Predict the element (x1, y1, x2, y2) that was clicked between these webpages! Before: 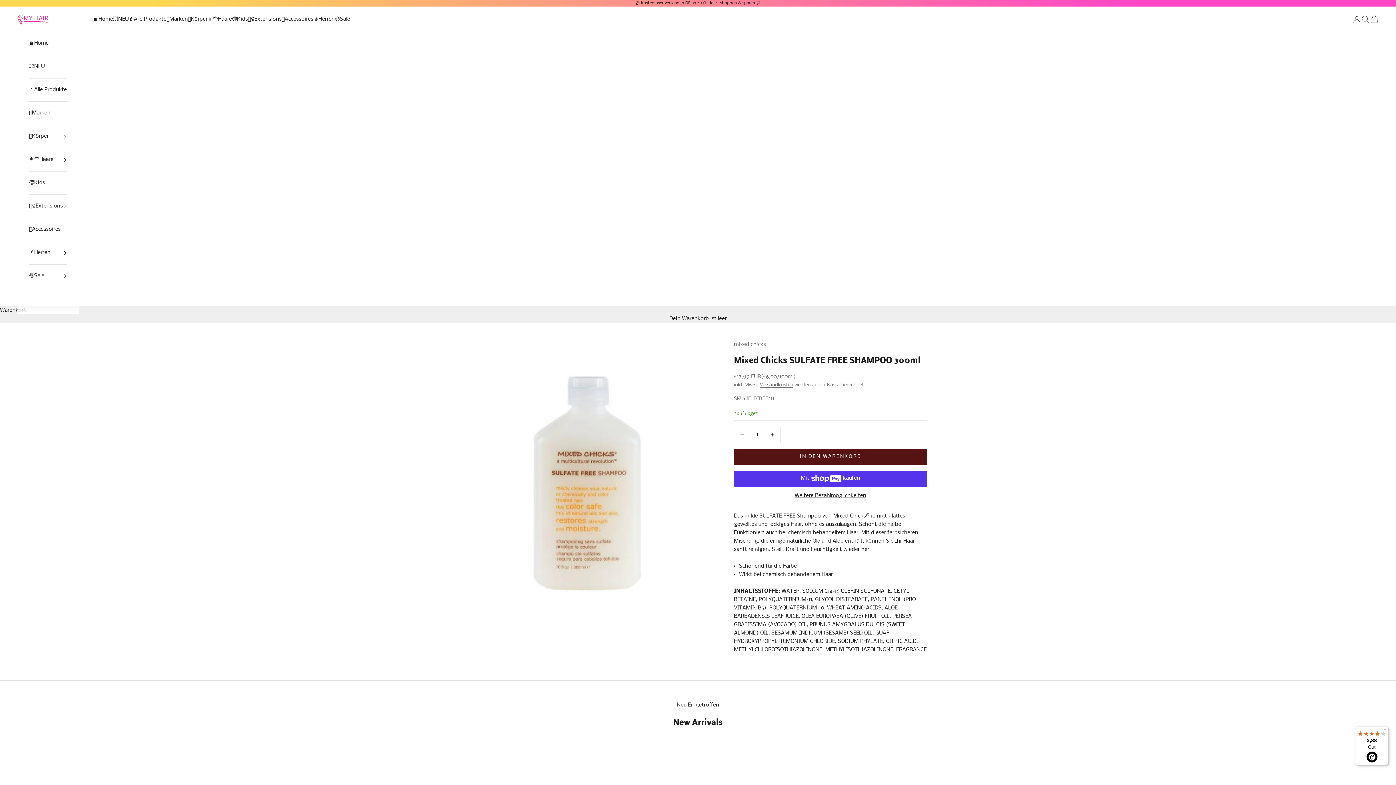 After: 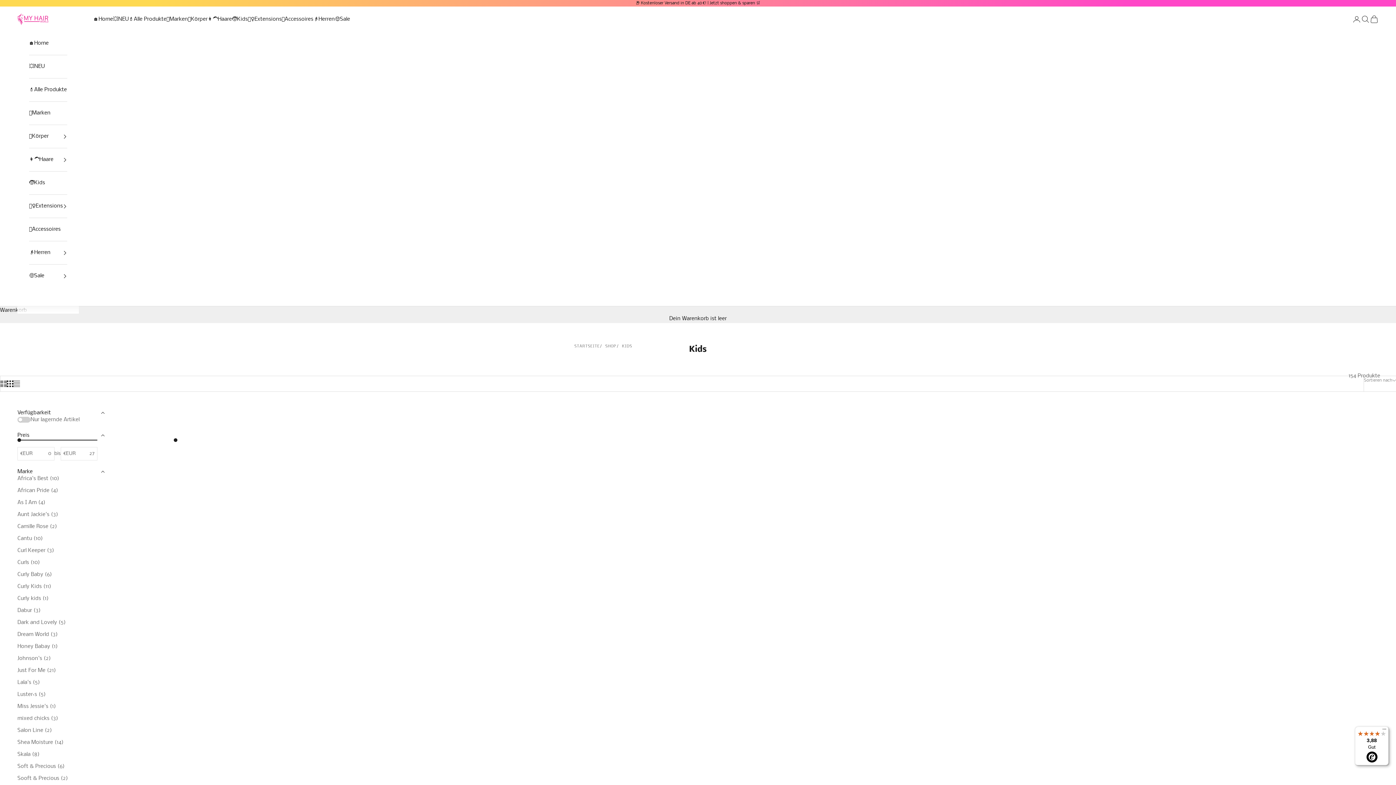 Action: bbox: (232, 15, 248, 23) label: 🧒Kids